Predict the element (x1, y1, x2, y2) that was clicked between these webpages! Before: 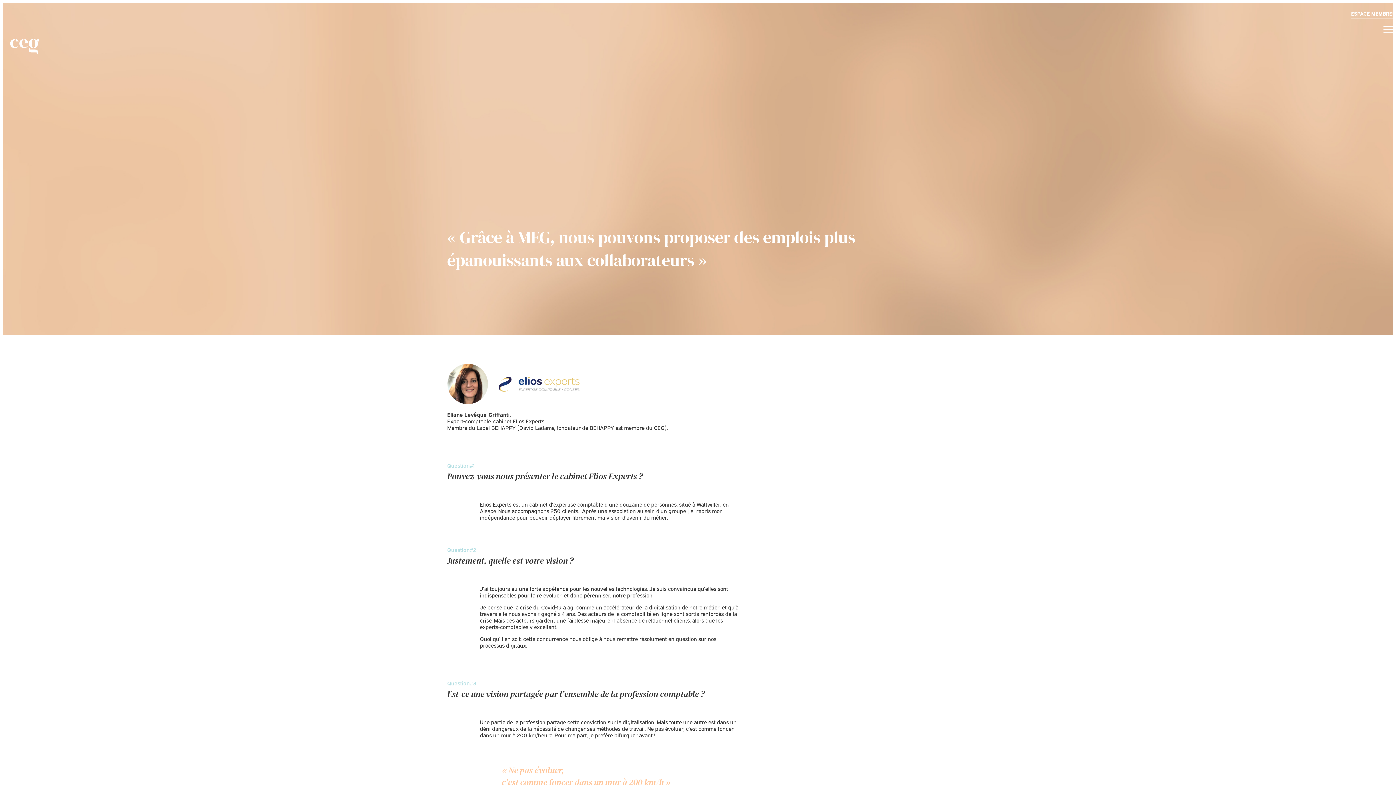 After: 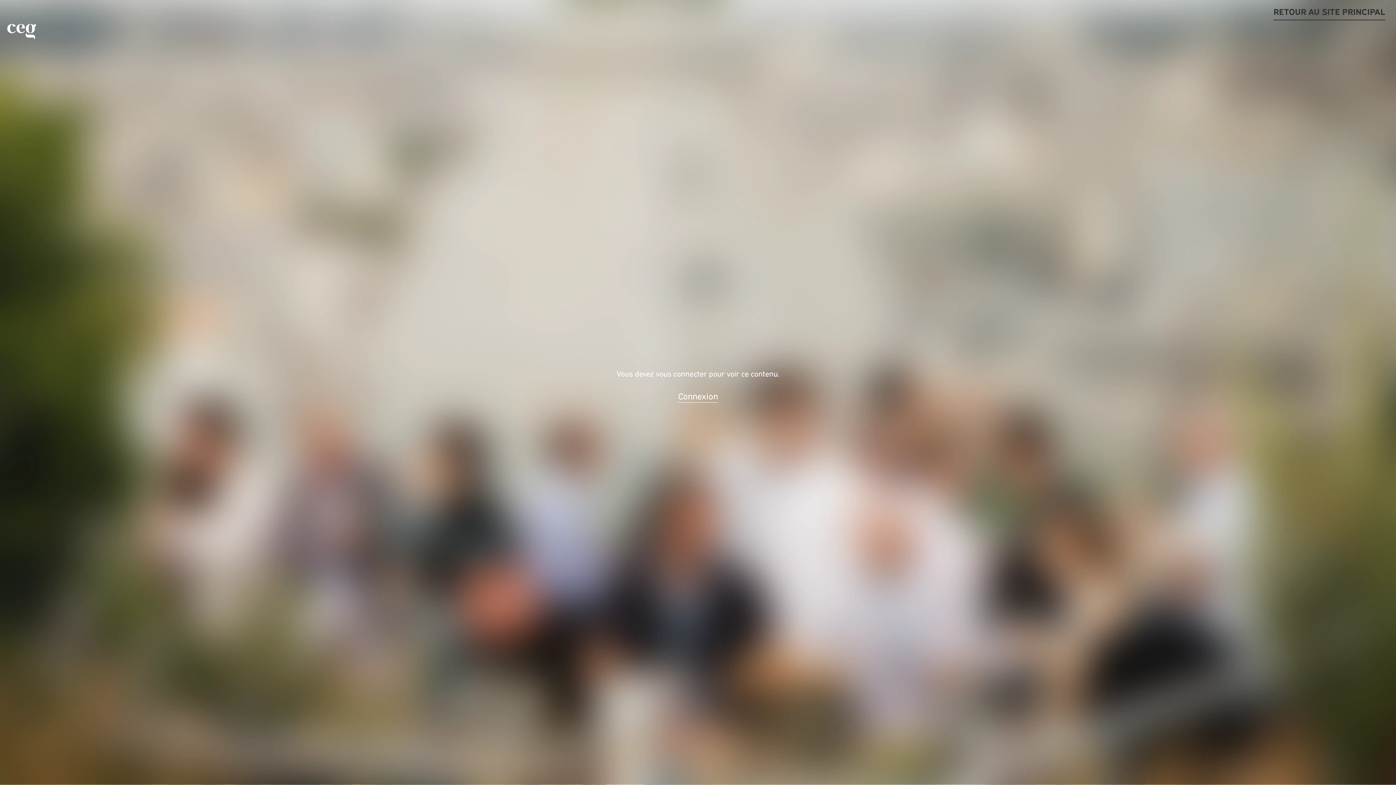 Action: bbox: (1351, 10, 1395, 19) label: ESPACE MEMBRES
ESPACE MEMBRES